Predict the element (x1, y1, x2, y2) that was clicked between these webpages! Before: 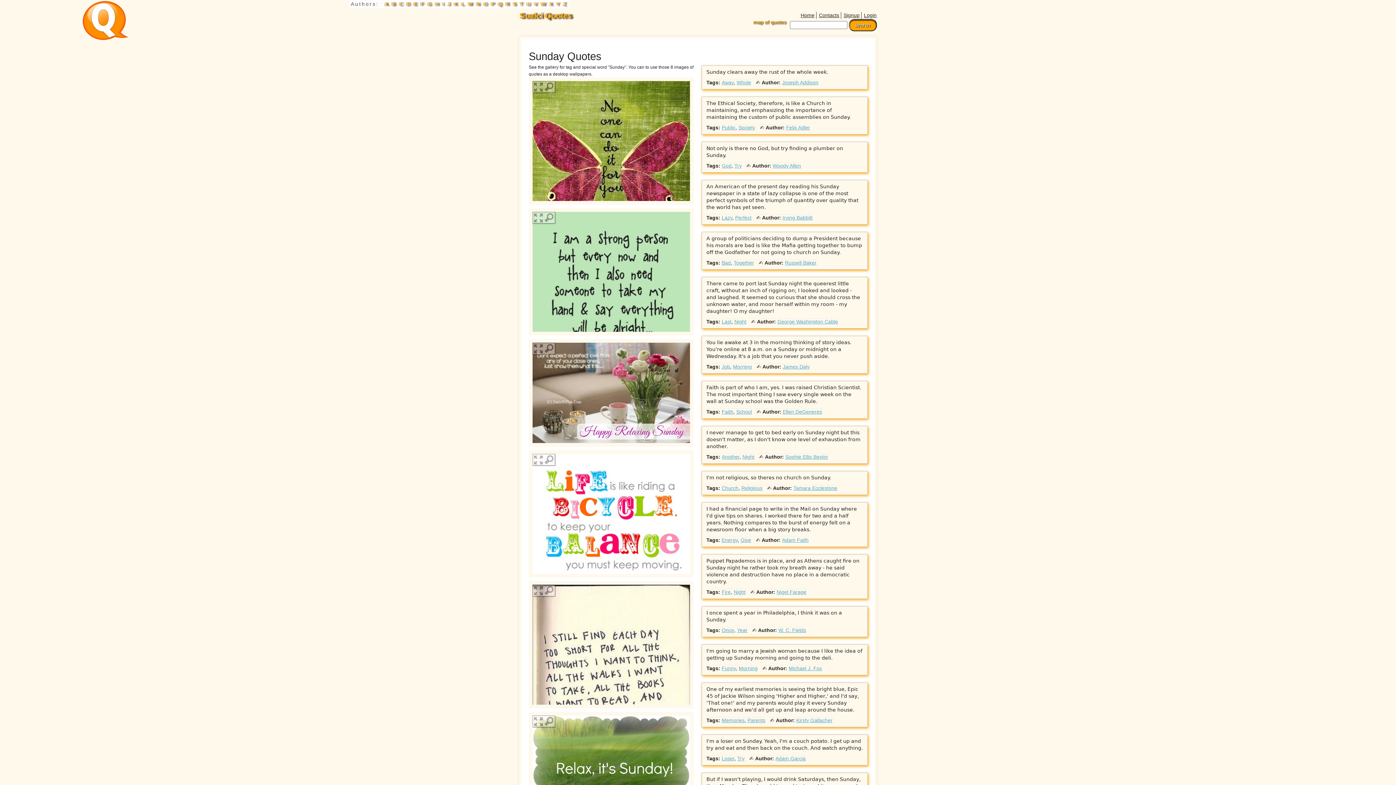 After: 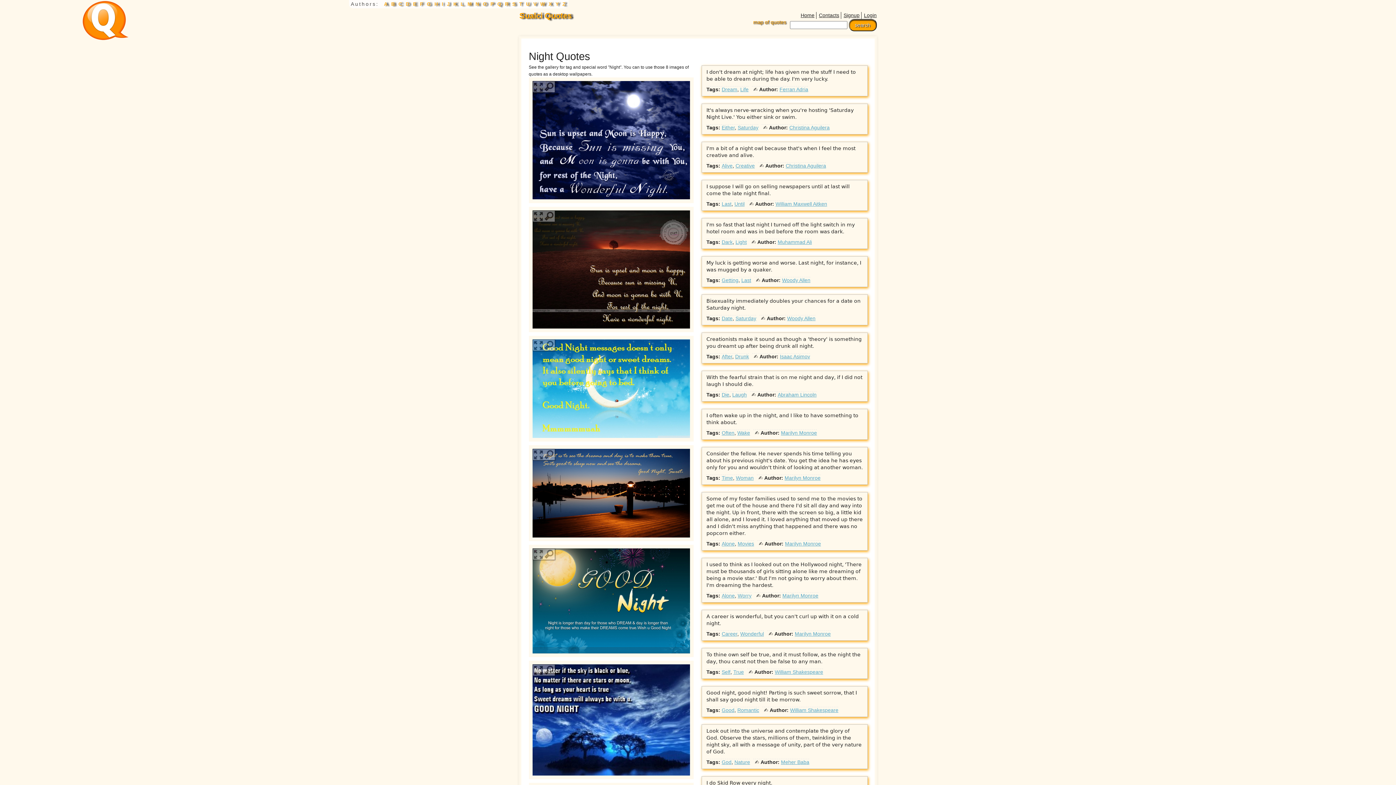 Action: bbox: (733, 589, 745, 595) label: Night